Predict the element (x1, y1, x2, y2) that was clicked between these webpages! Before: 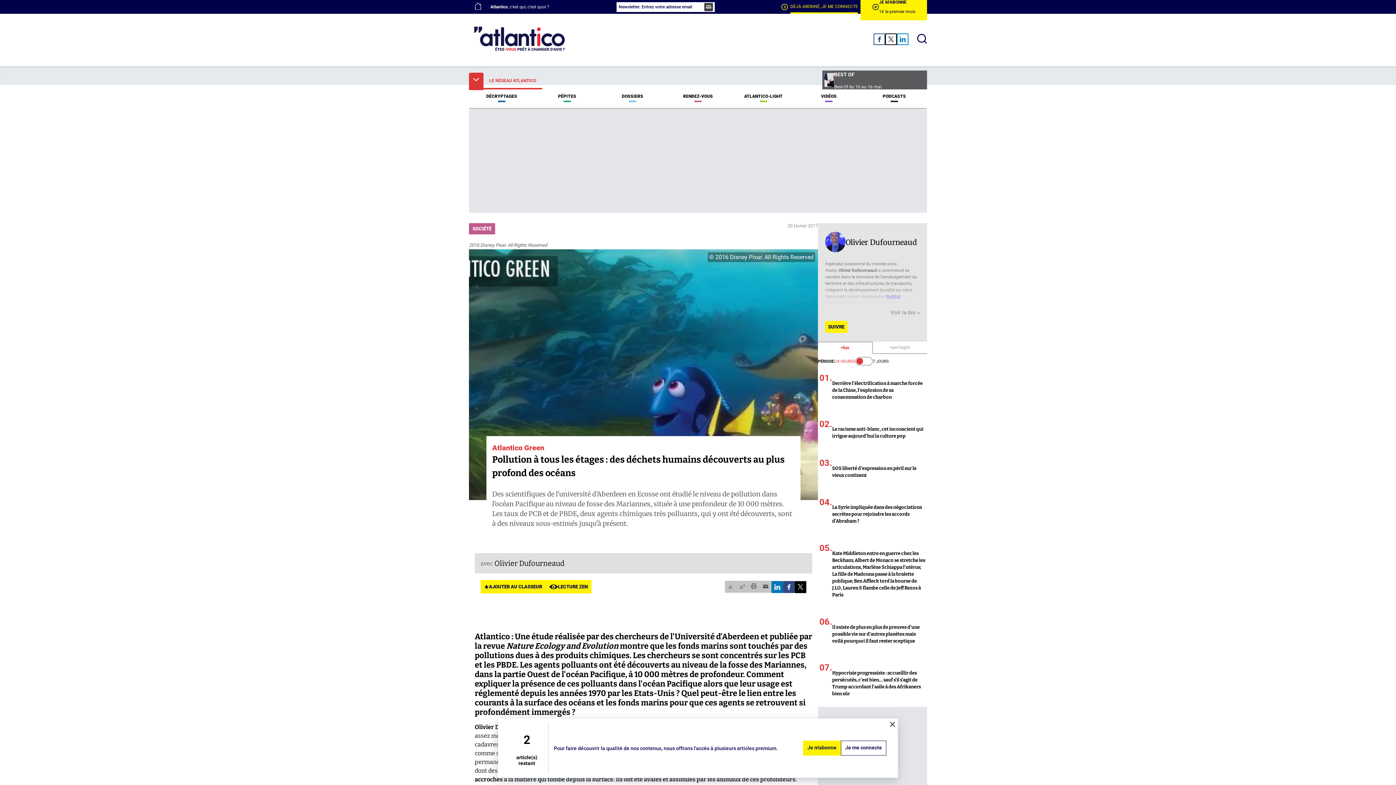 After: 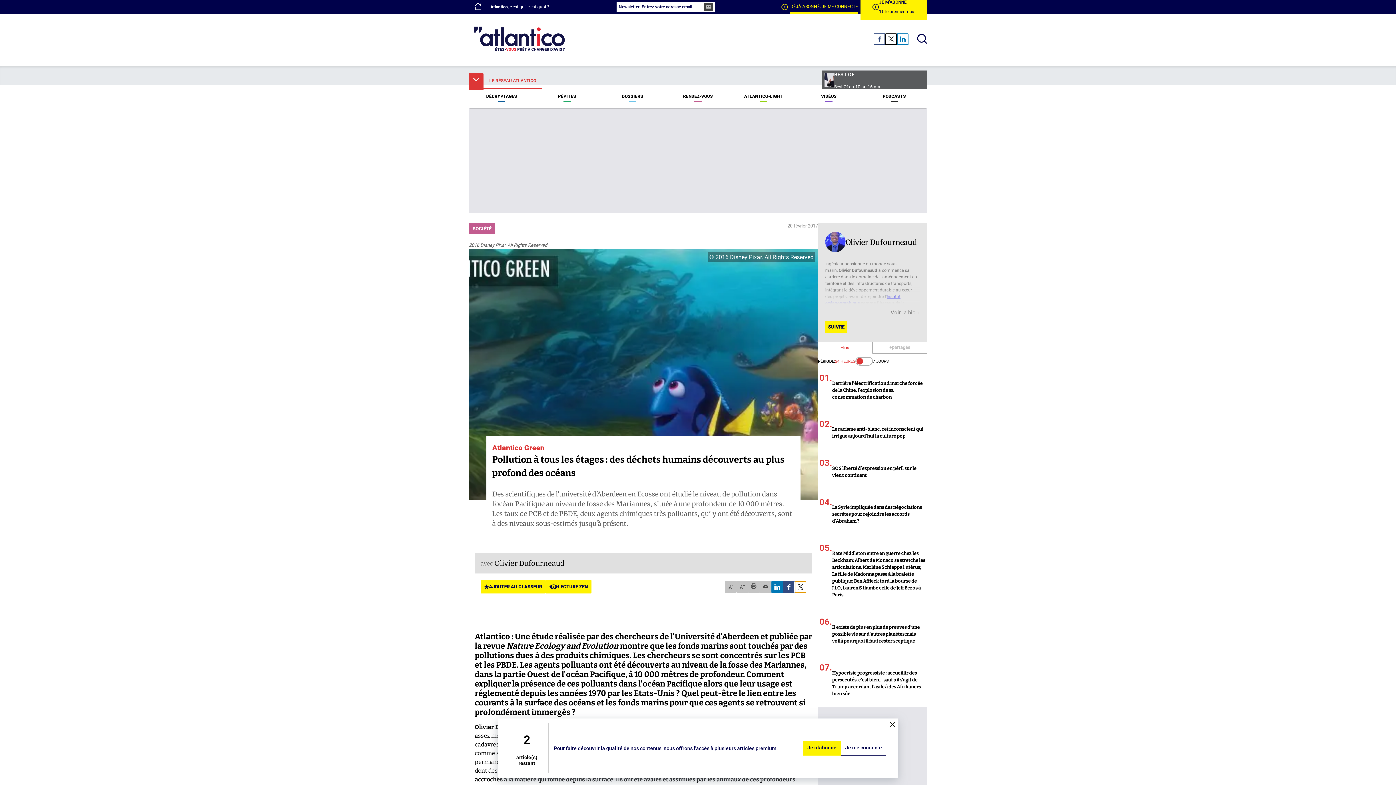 Action: label: twitter logo bbox: (794, 581, 806, 593)